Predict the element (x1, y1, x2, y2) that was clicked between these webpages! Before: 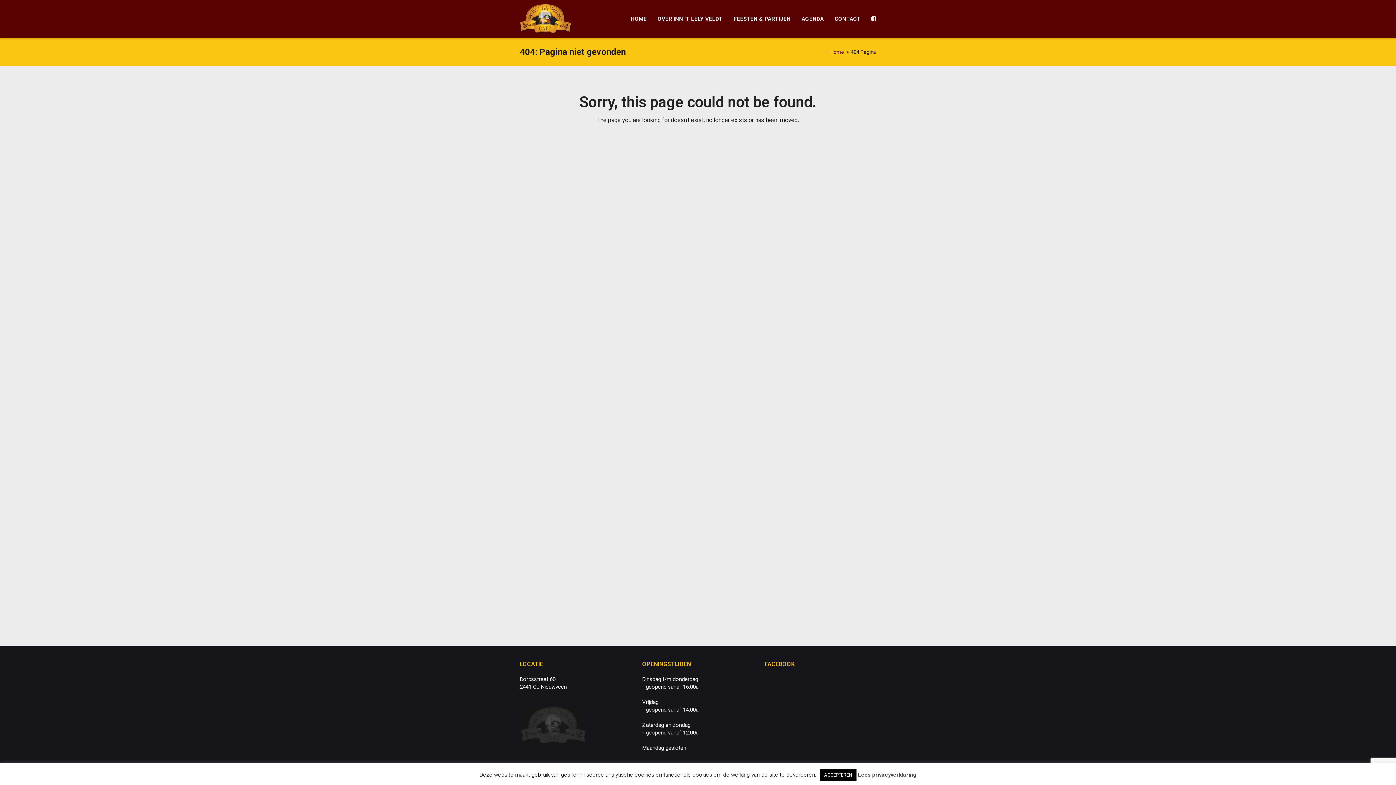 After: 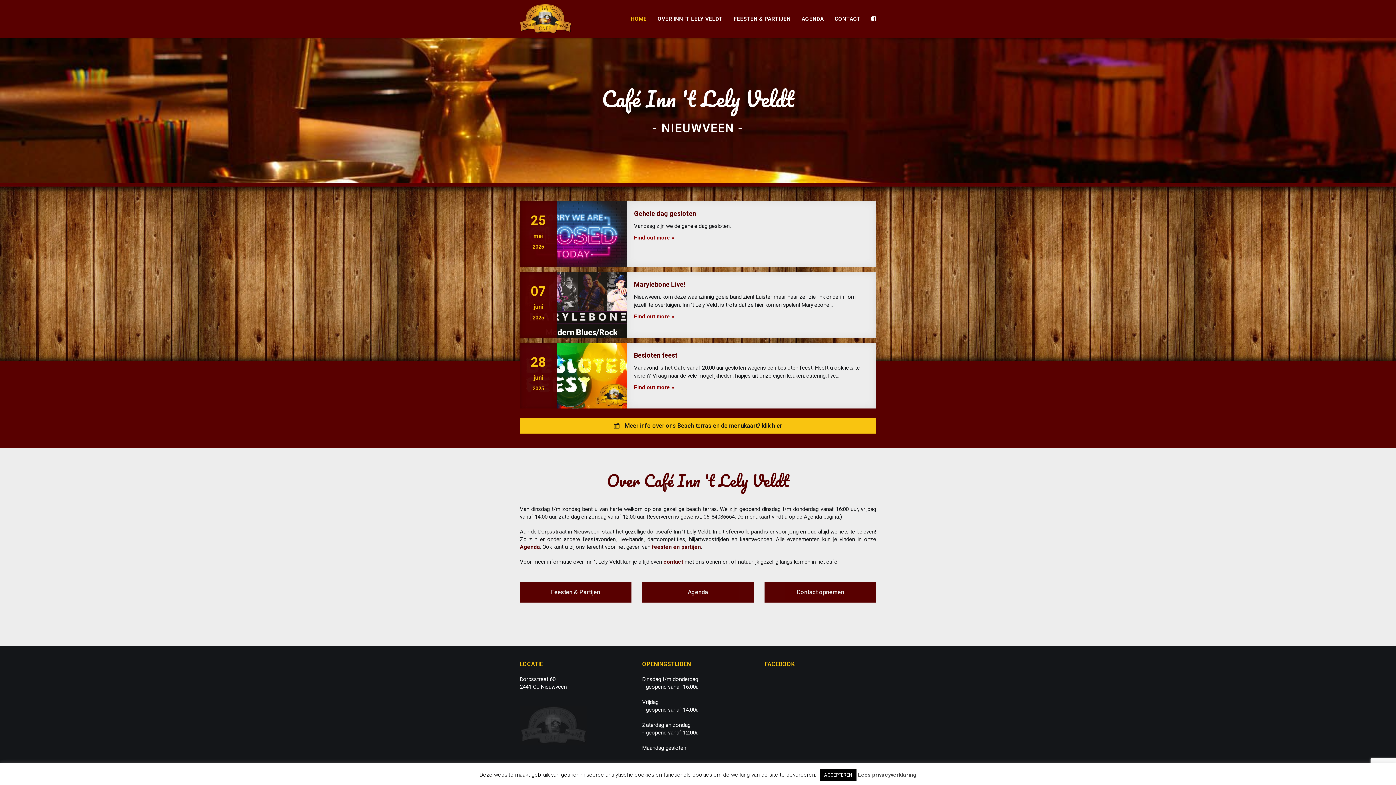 Action: bbox: (520, 15, 571, 21)